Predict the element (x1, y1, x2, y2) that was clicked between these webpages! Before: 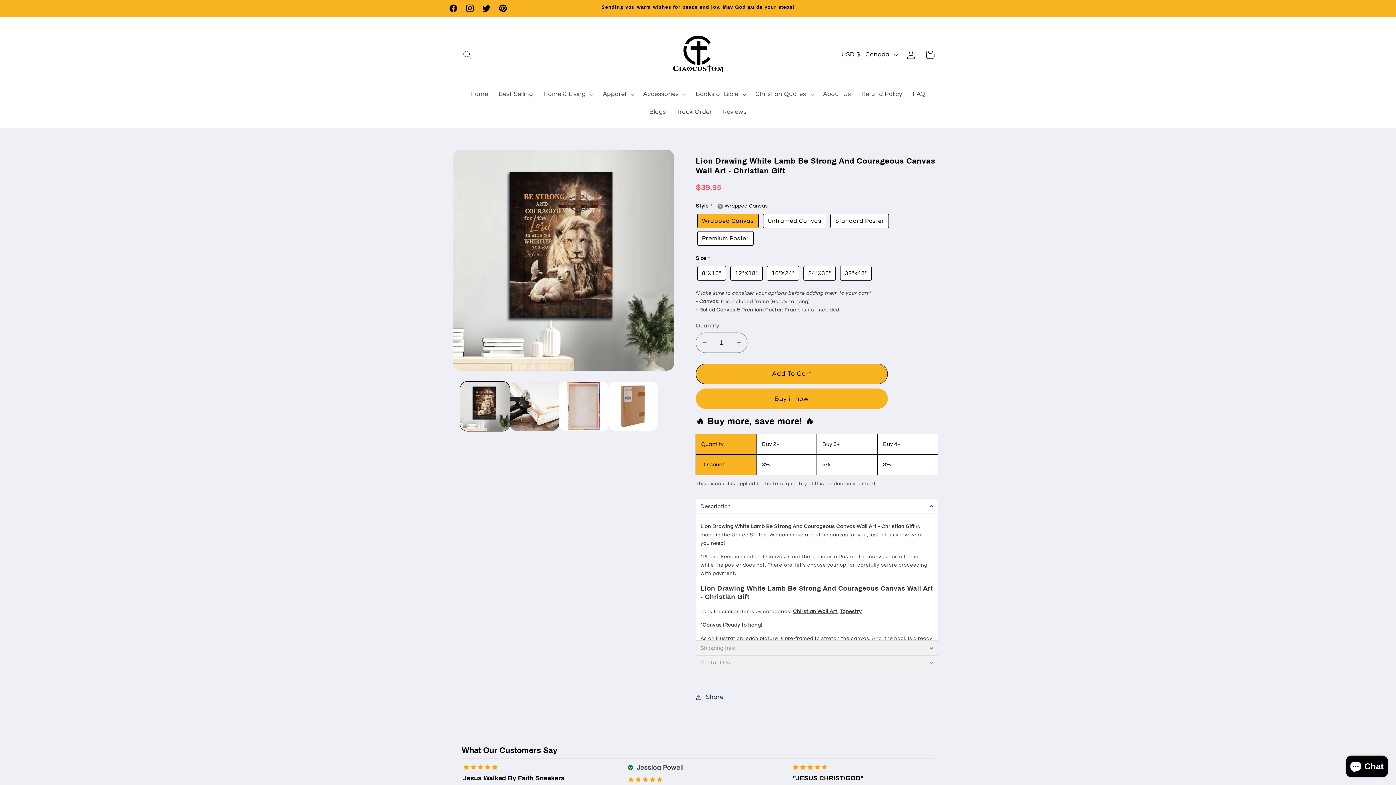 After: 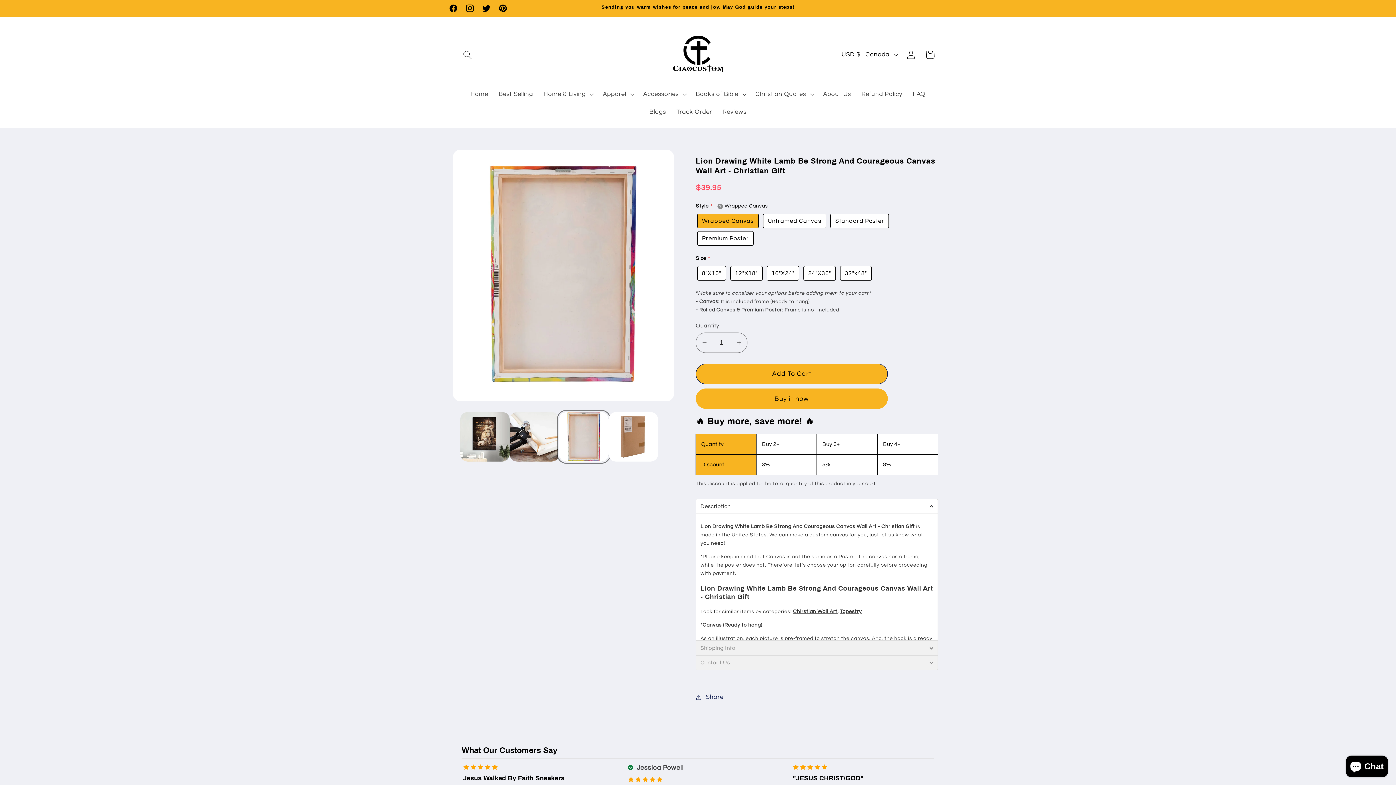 Action: bbox: (559, 381, 608, 431) label: Load image 3 in gallery view